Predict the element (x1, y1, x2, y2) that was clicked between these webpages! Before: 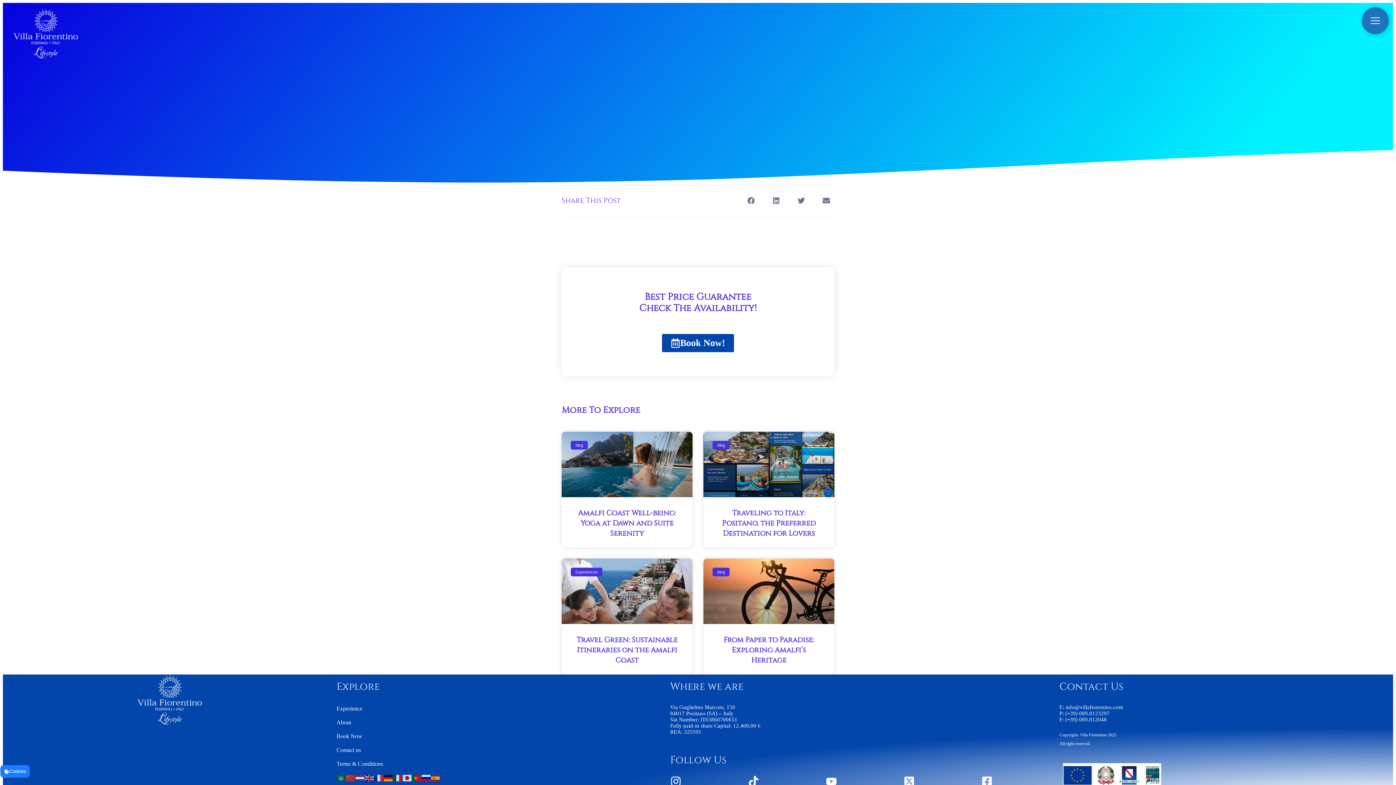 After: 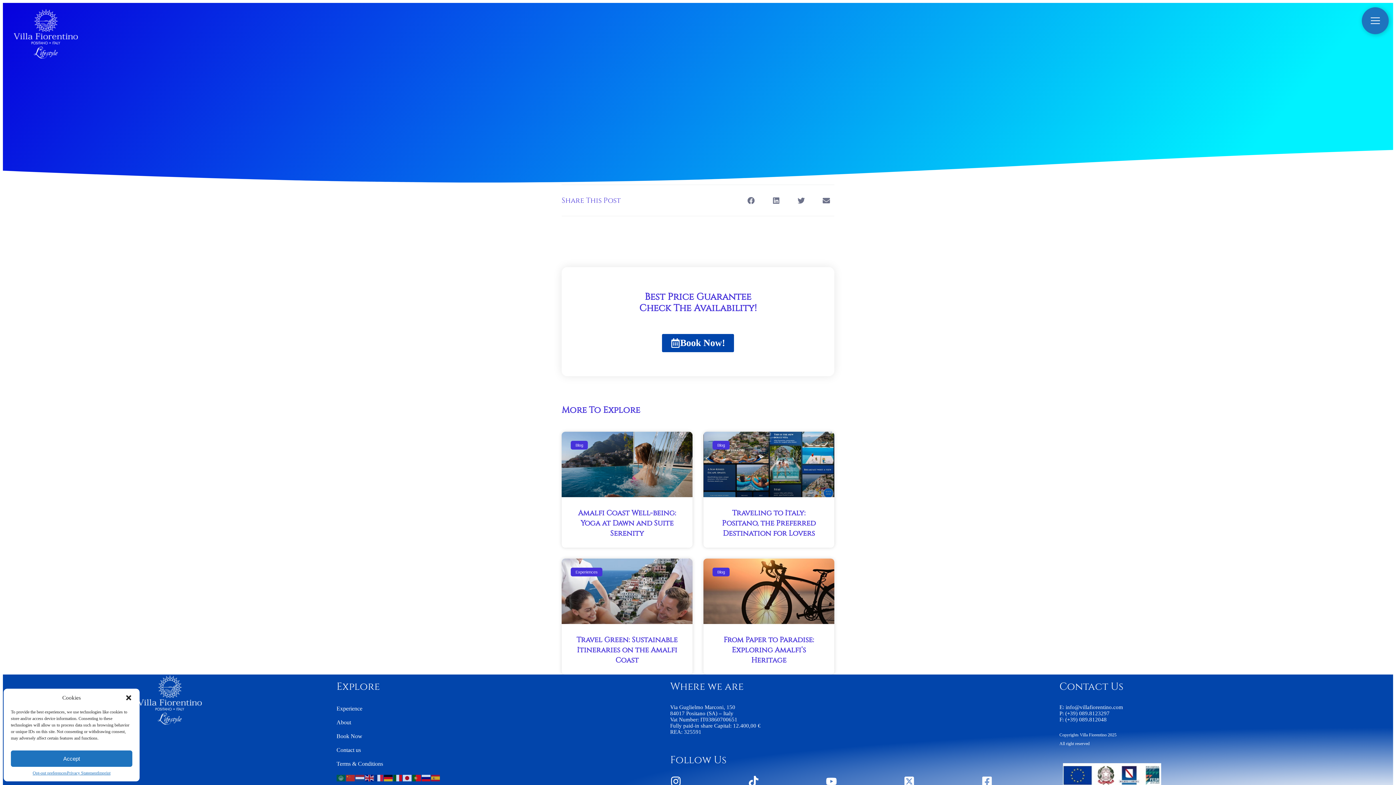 Action: bbox: (0, 765, 29, 778) label: Cookies